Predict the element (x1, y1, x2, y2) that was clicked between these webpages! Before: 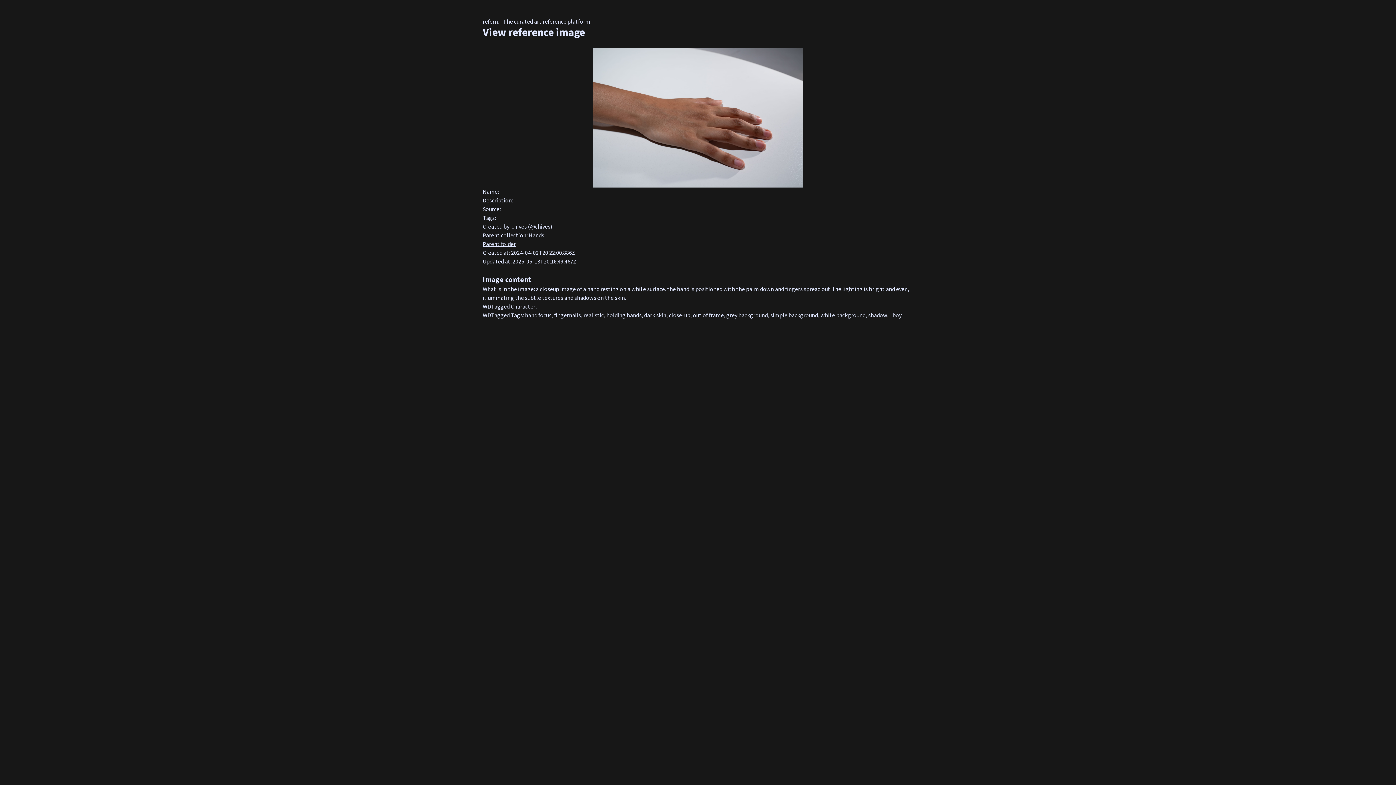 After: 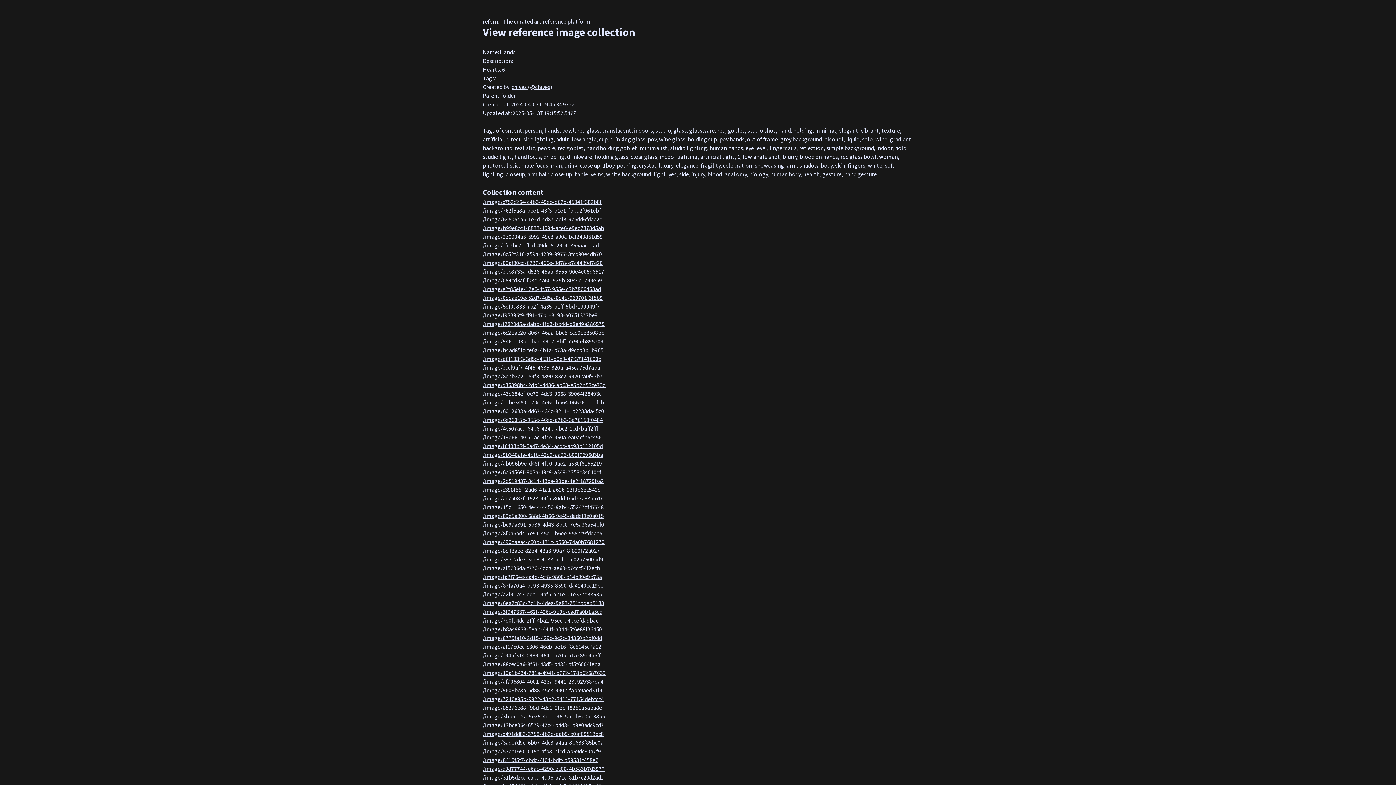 Action: bbox: (528, 231, 544, 239) label: Hands